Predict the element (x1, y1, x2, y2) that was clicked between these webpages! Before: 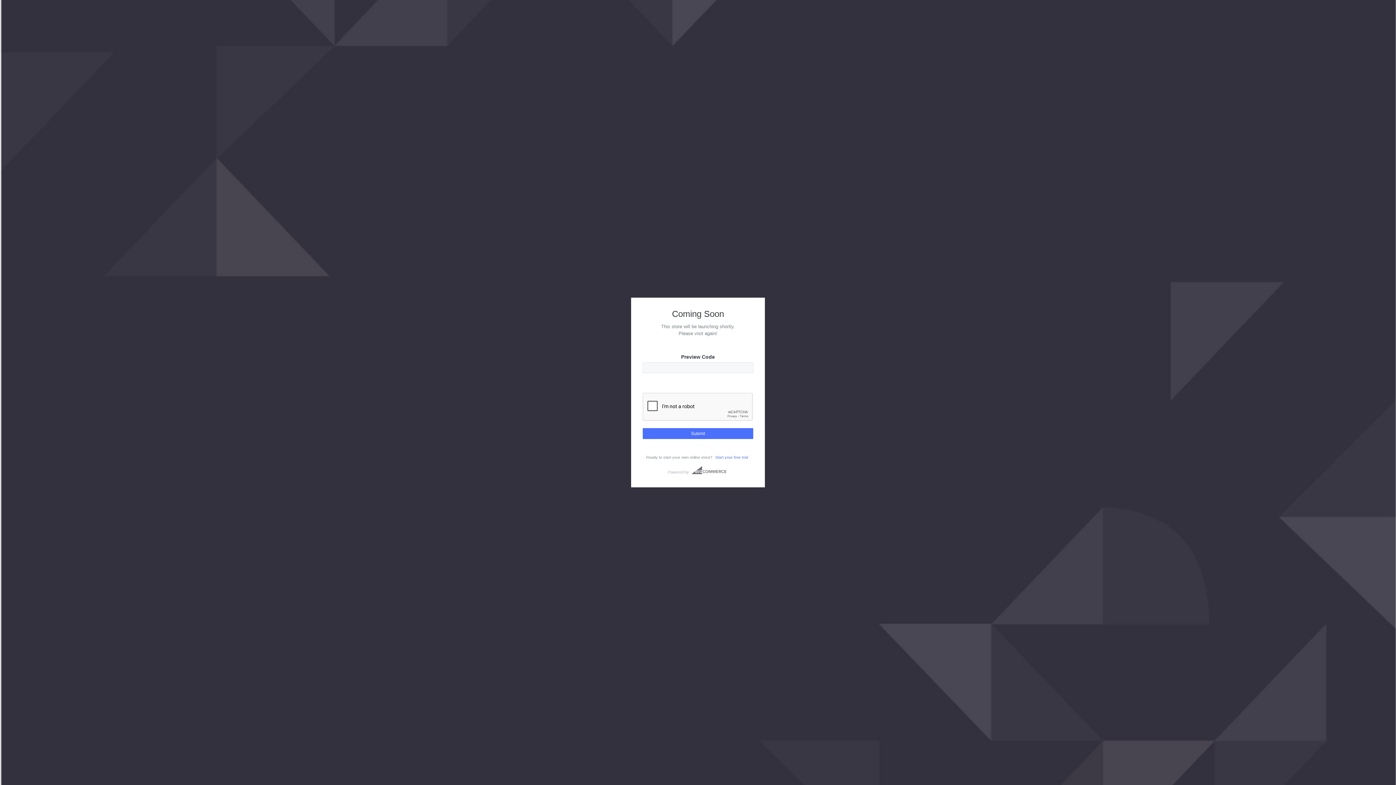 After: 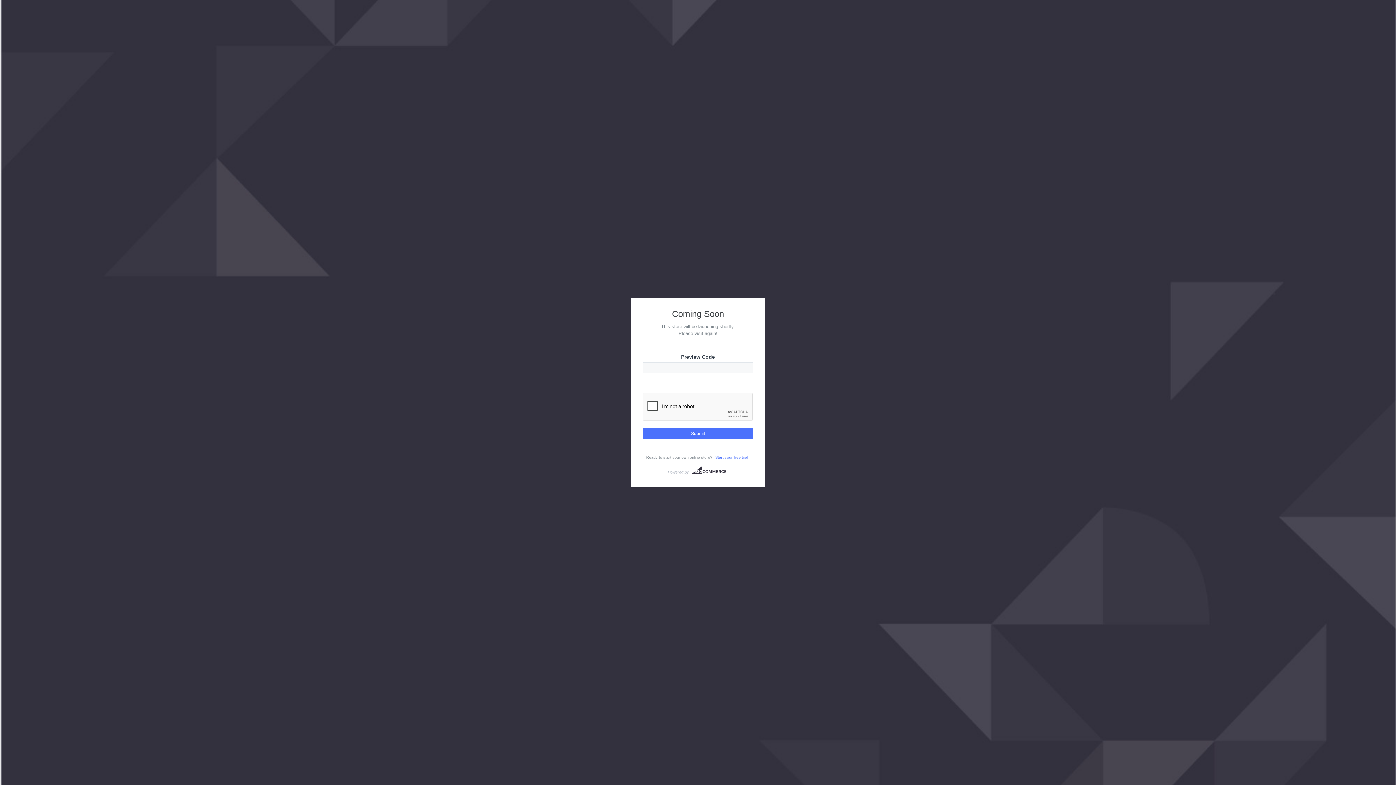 Action: bbox: (692, 464, 726, 475) label: Bigcommerce